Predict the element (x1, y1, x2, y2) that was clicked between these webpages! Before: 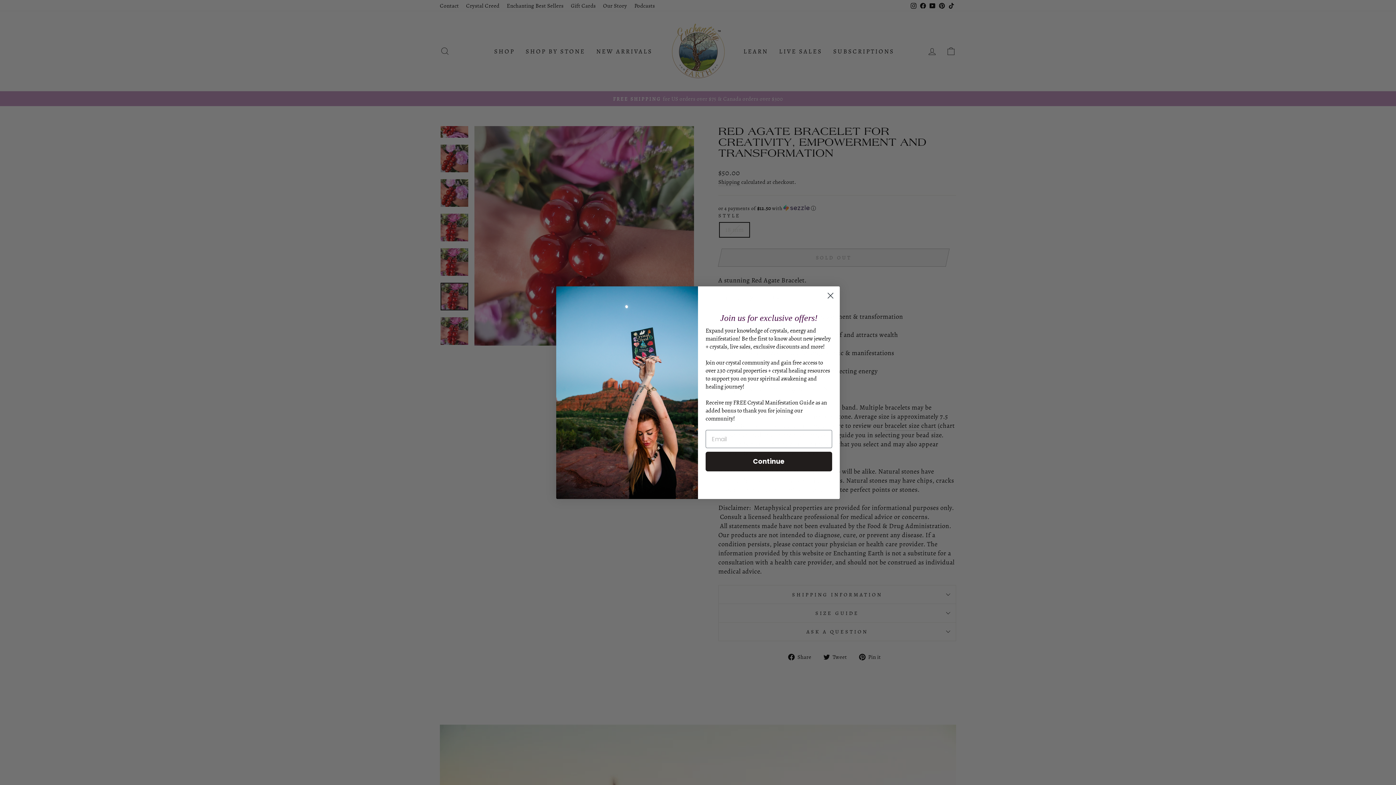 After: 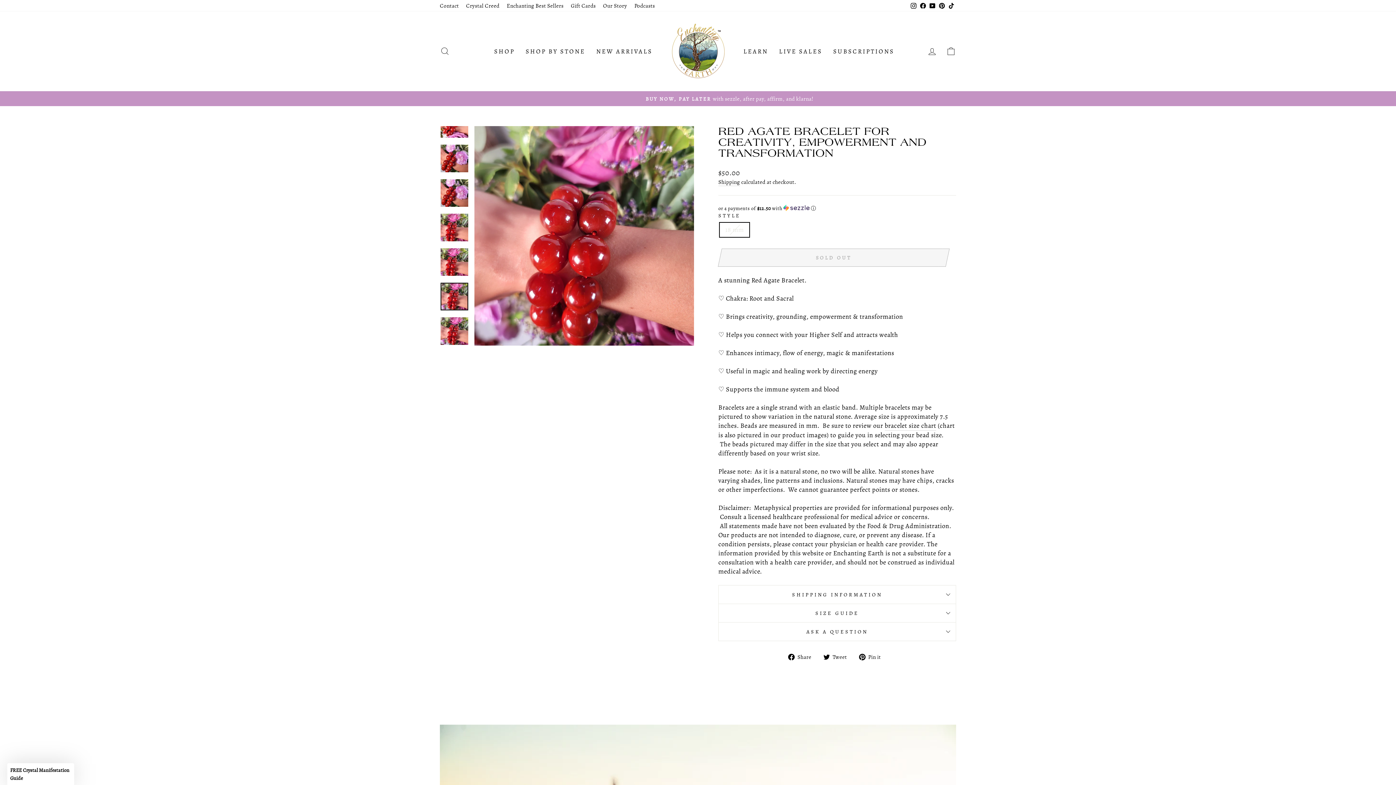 Action: label: Close dialog bbox: (824, 289, 837, 302)